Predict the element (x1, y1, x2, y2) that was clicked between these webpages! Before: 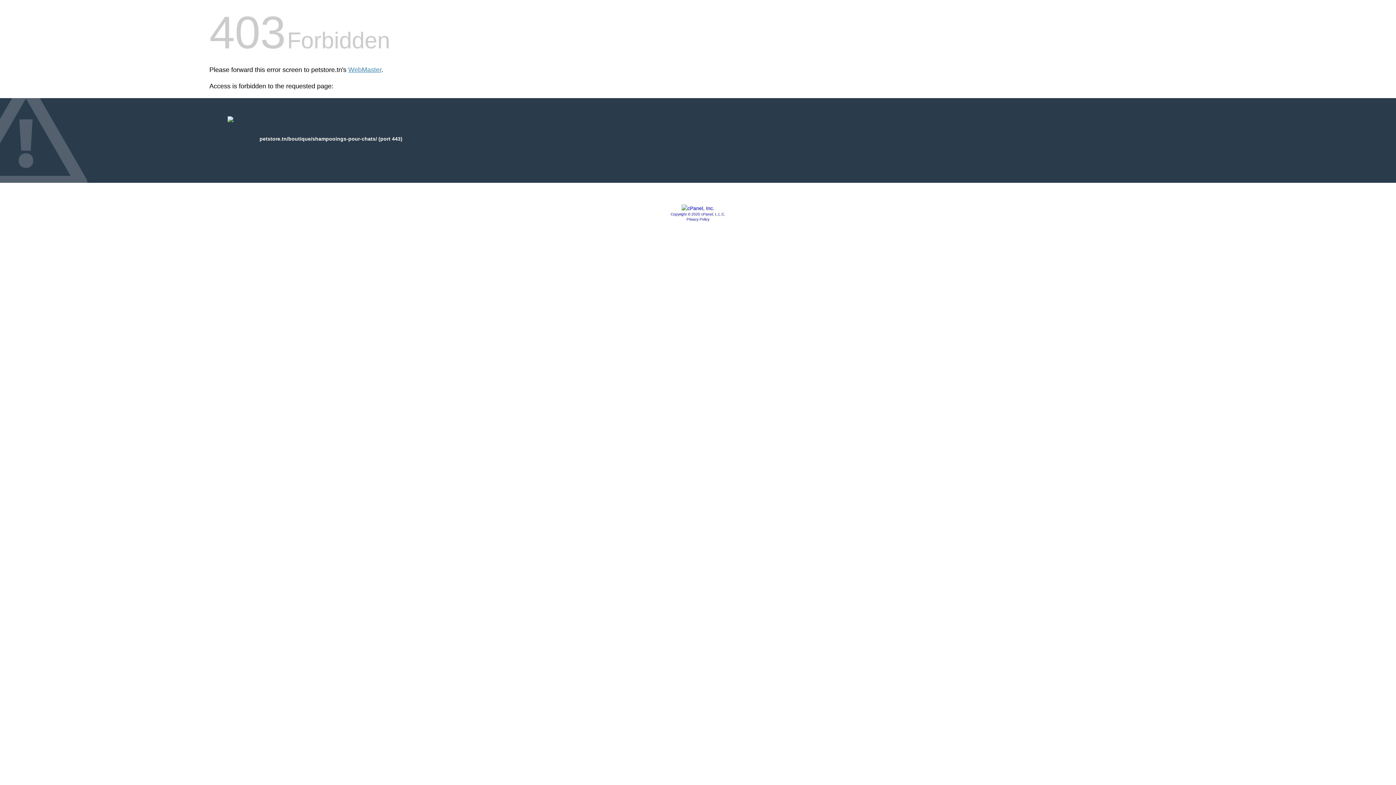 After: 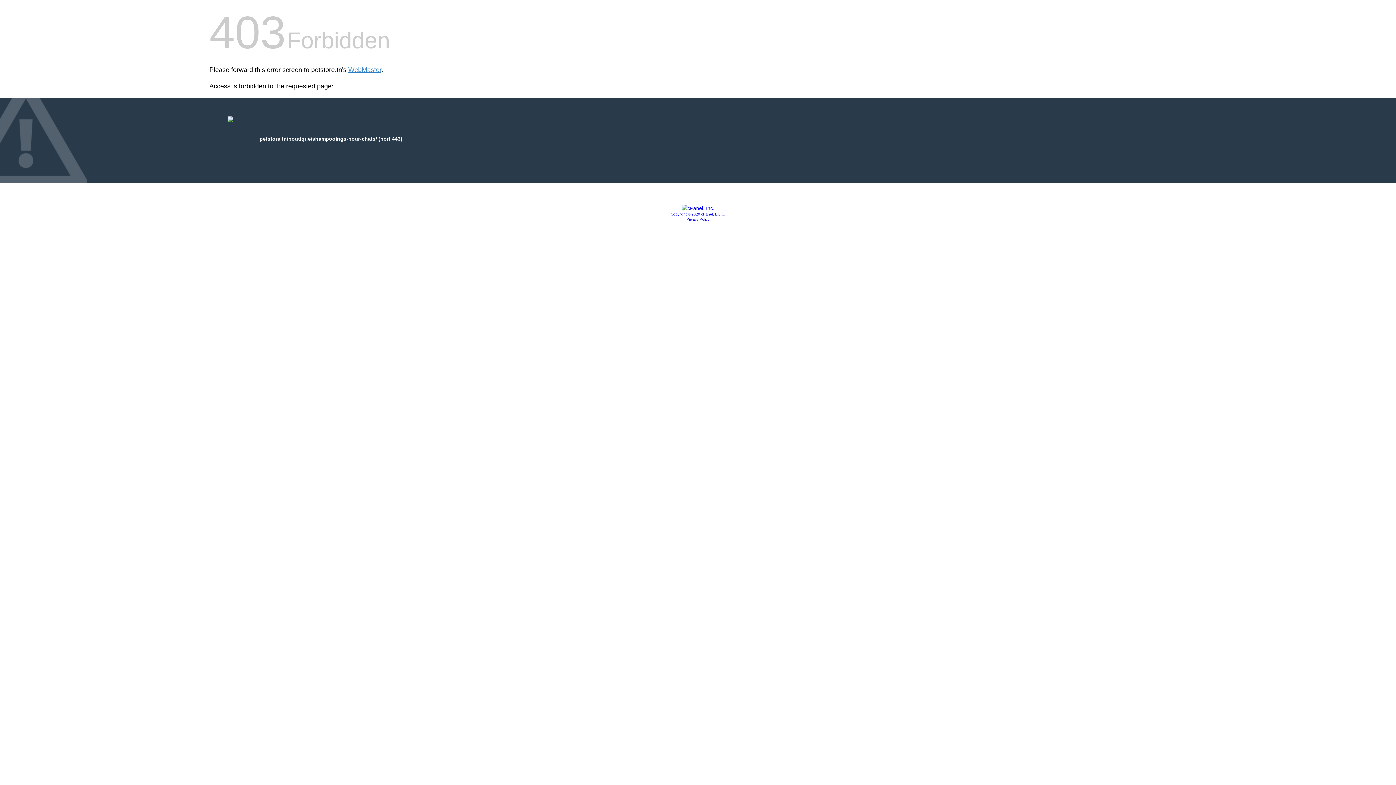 Action: bbox: (681, 205, 714, 211)